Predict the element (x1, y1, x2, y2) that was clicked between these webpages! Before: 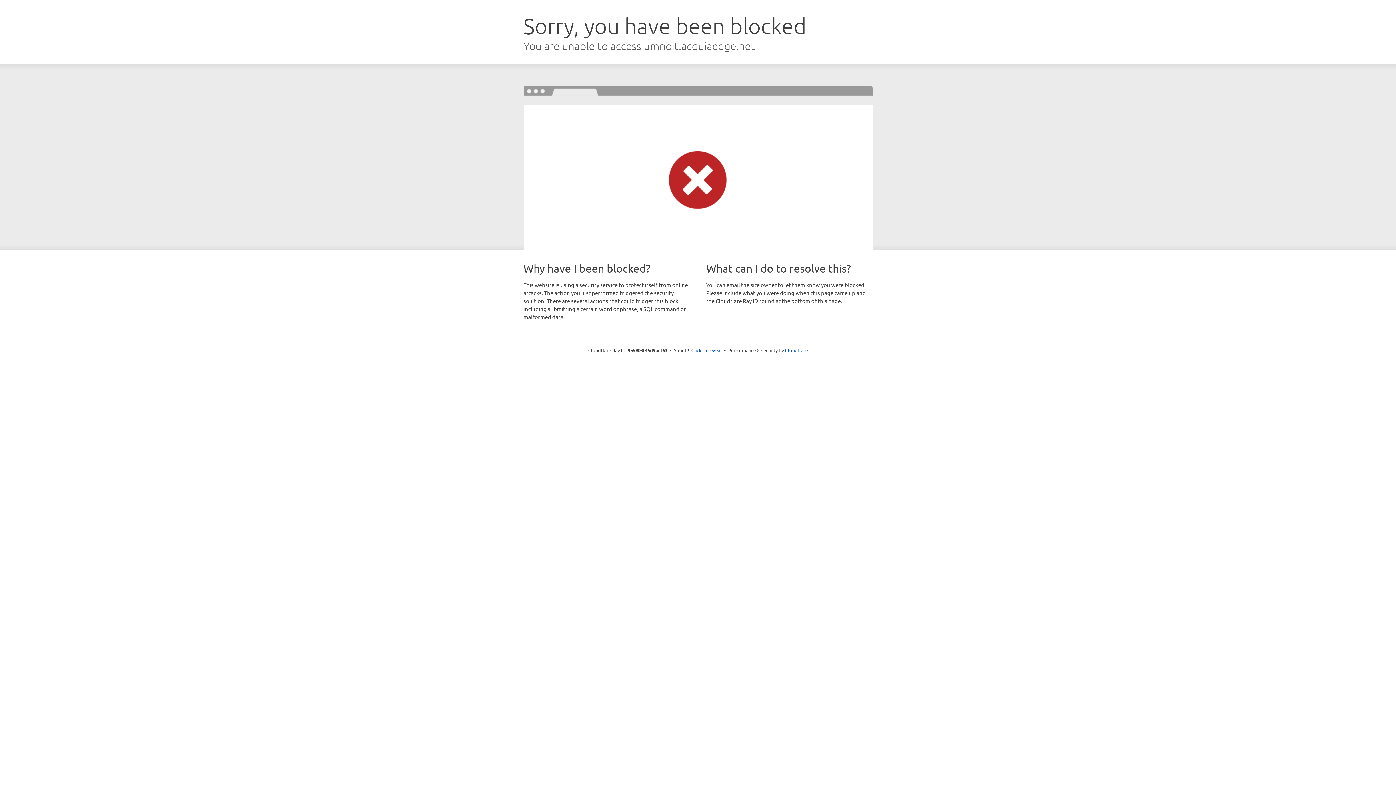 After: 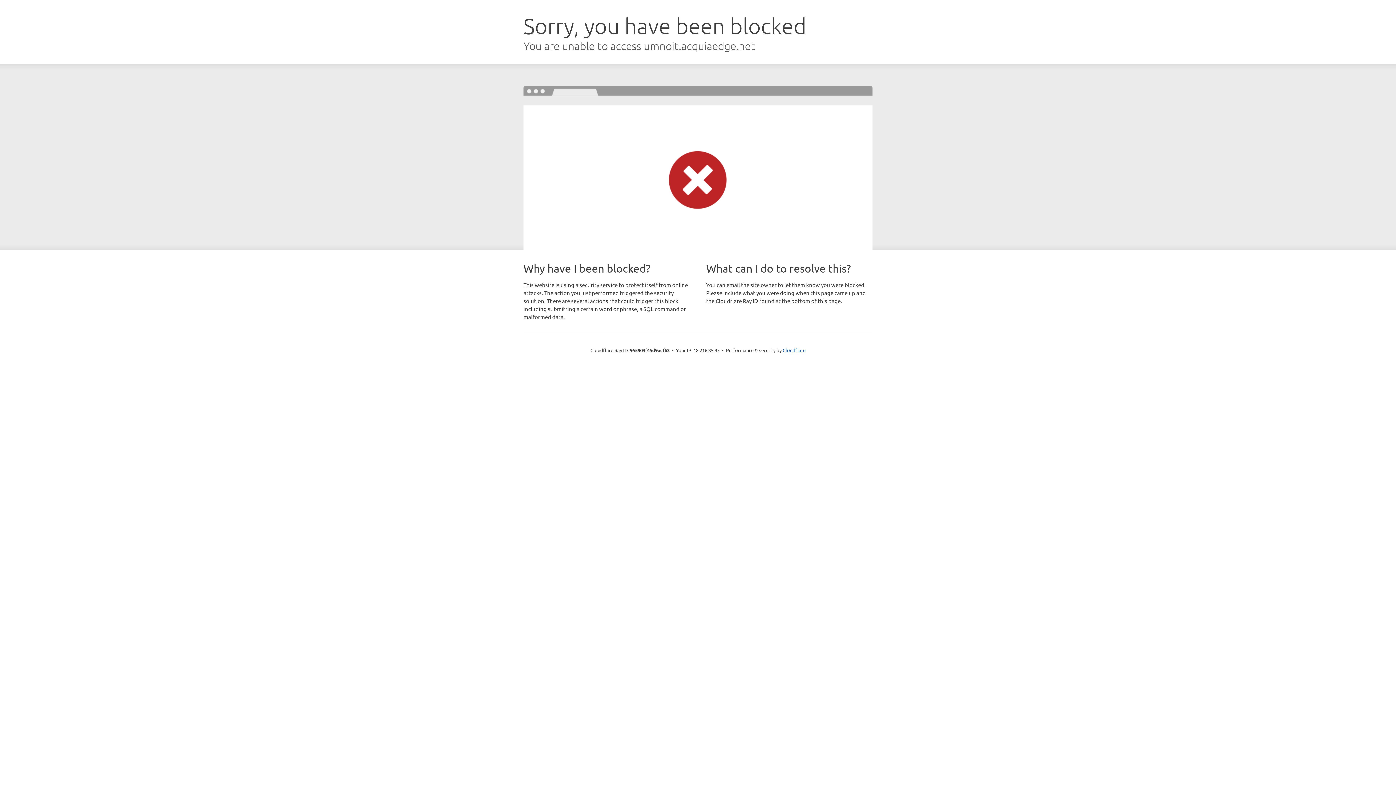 Action: label: Click to reveal bbox: (691, 346, 722, 353)